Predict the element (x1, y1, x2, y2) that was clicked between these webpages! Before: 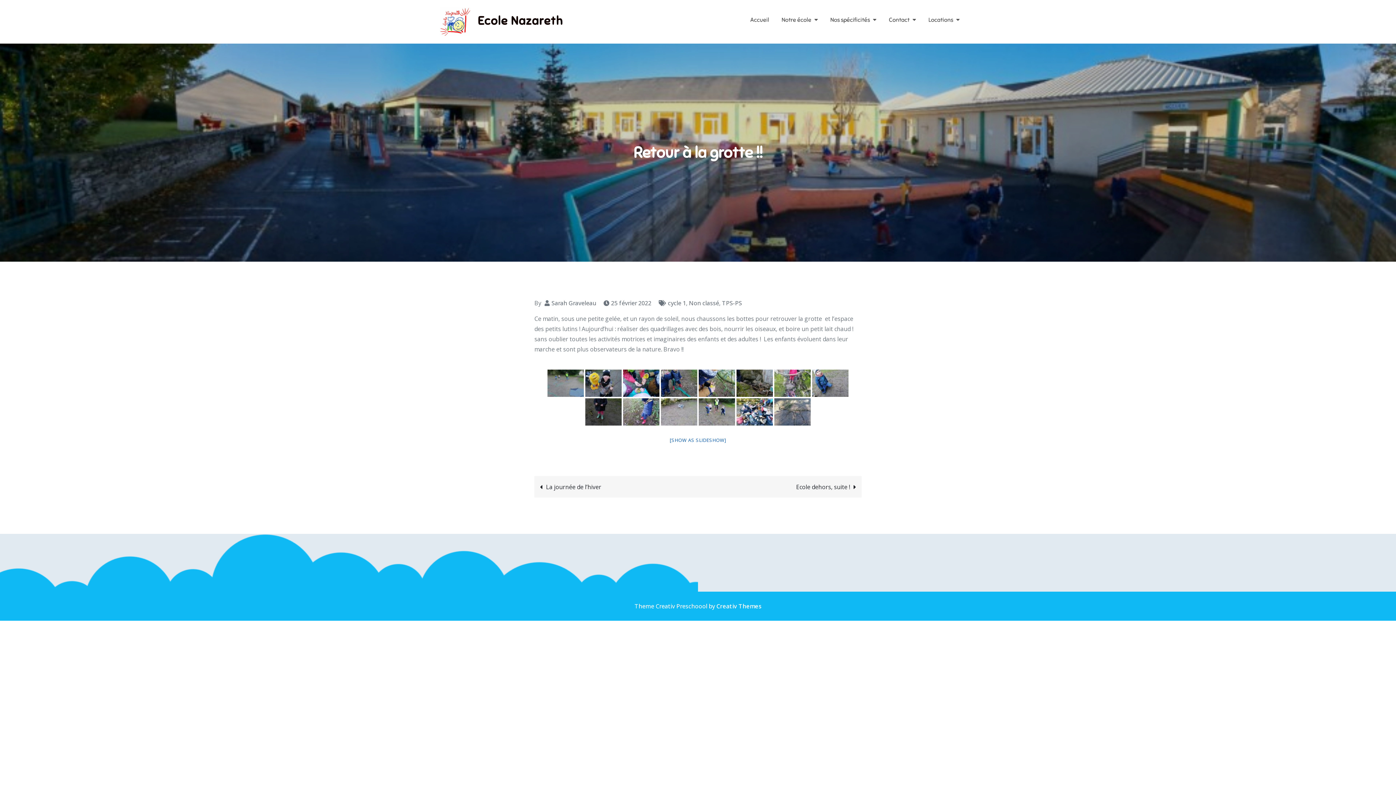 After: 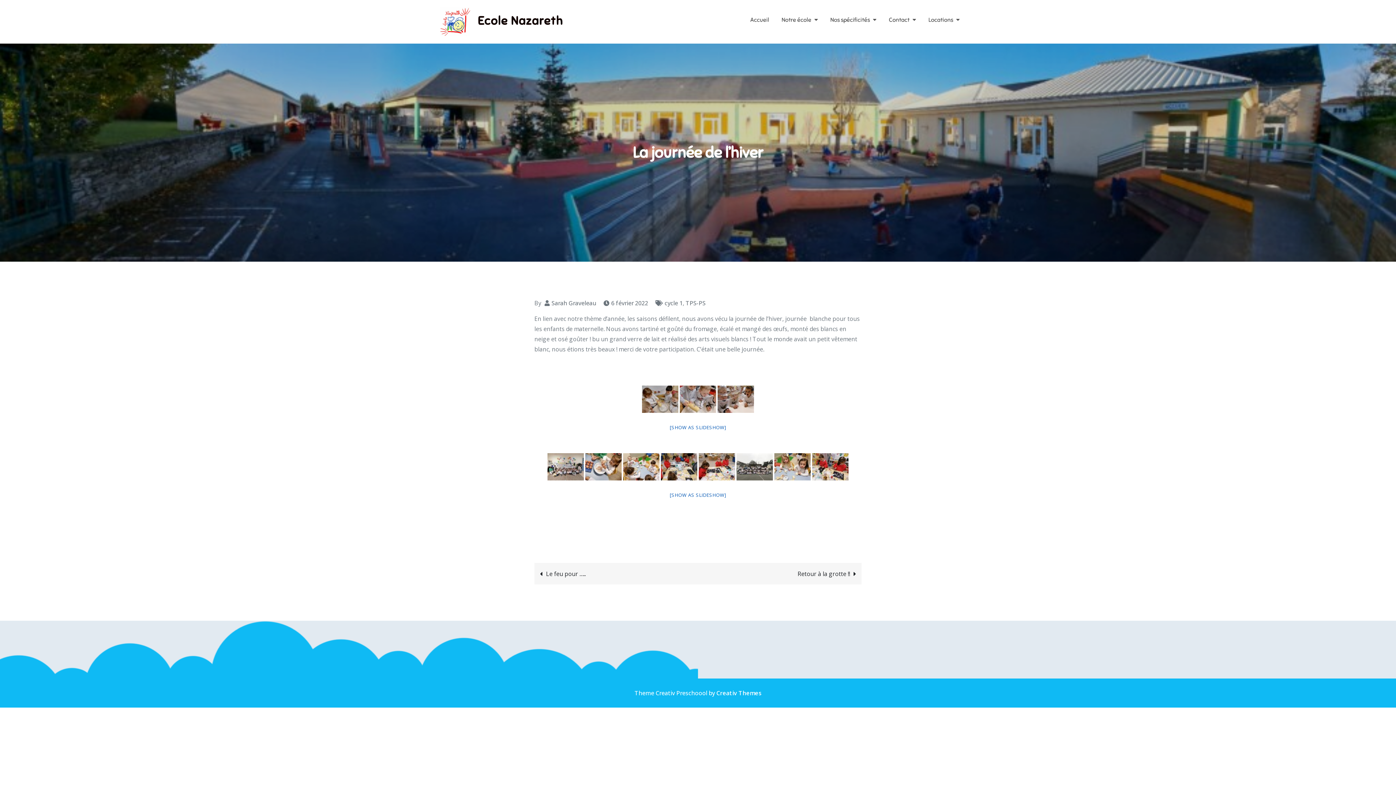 Action: bbox: (540, 481, 689, 492) label: La journée de l’hiver